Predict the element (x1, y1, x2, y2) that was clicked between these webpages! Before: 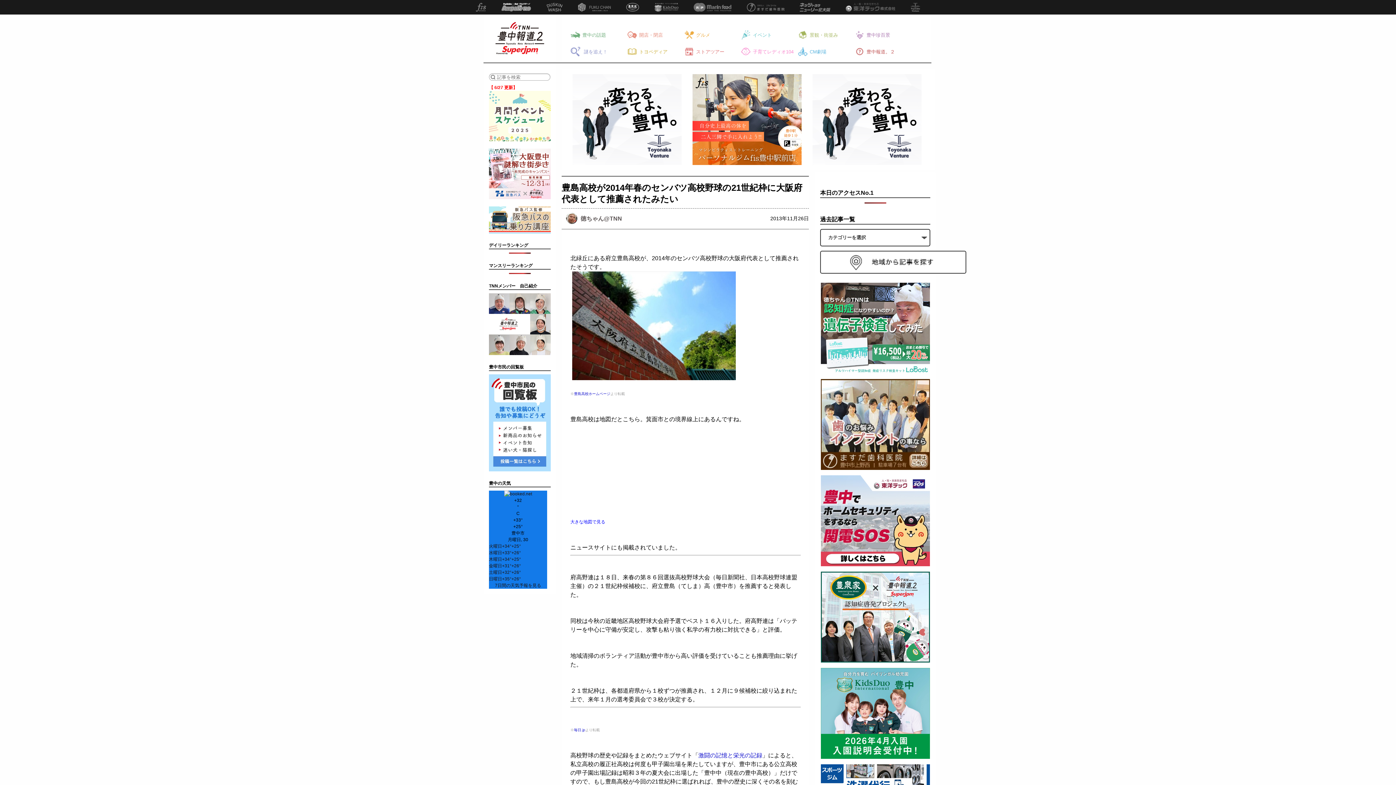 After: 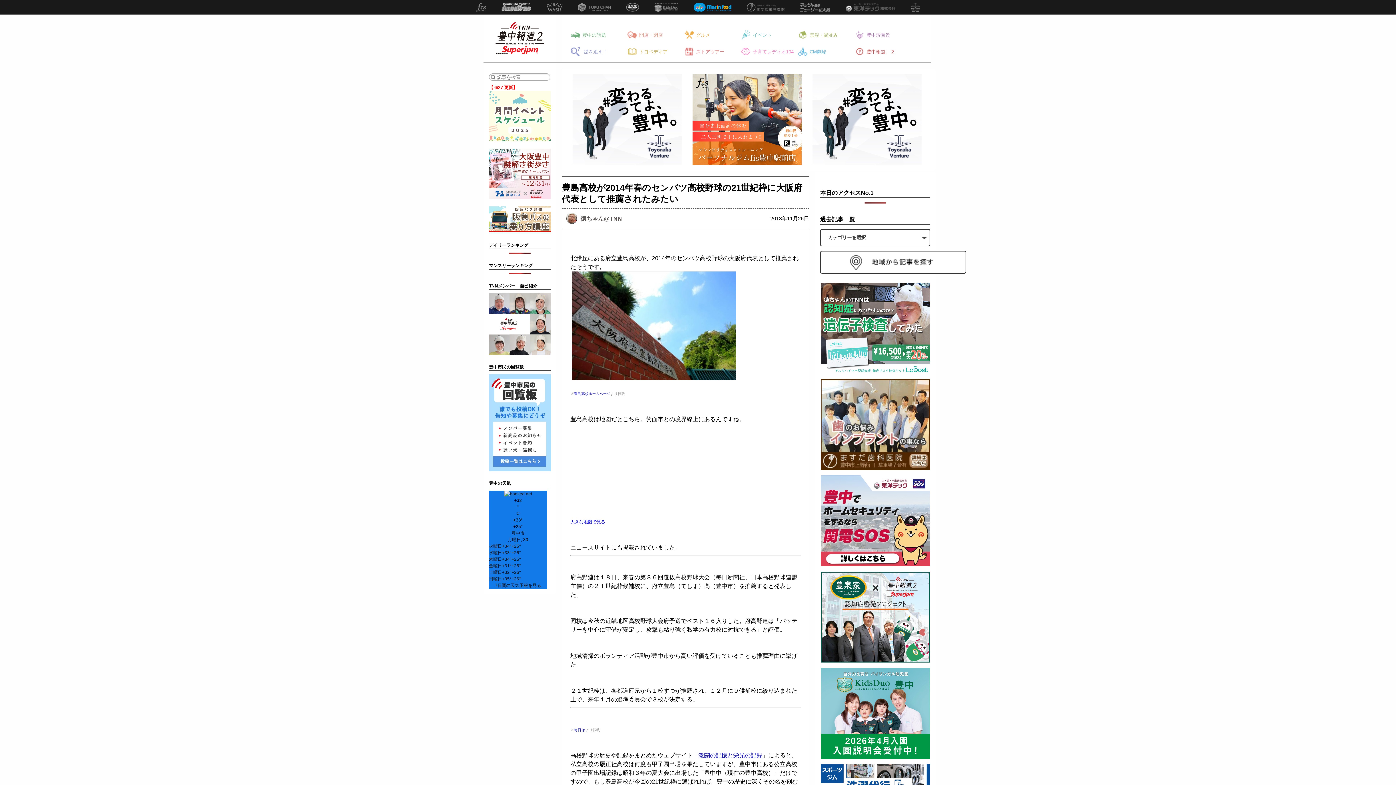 Action: bbox: (693, 2, 731, 11)